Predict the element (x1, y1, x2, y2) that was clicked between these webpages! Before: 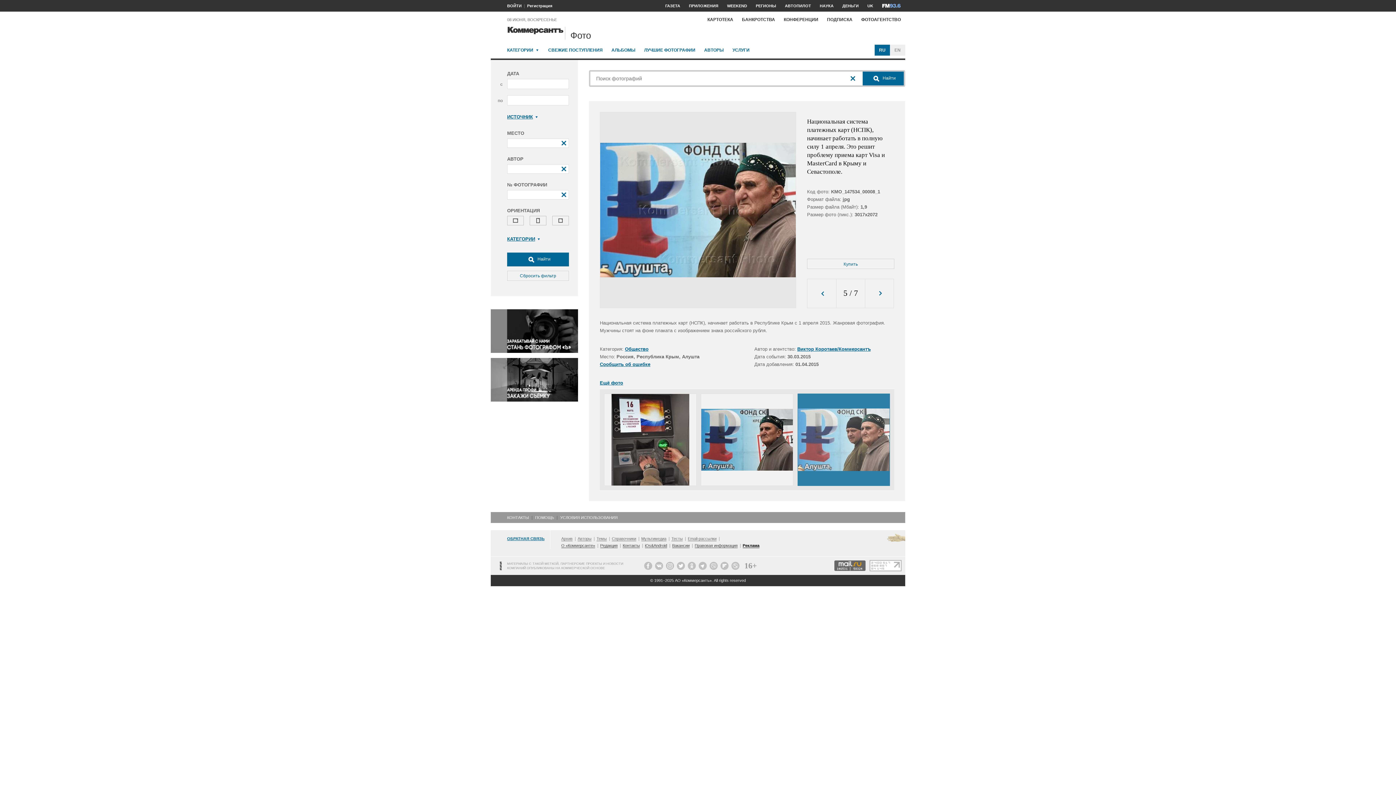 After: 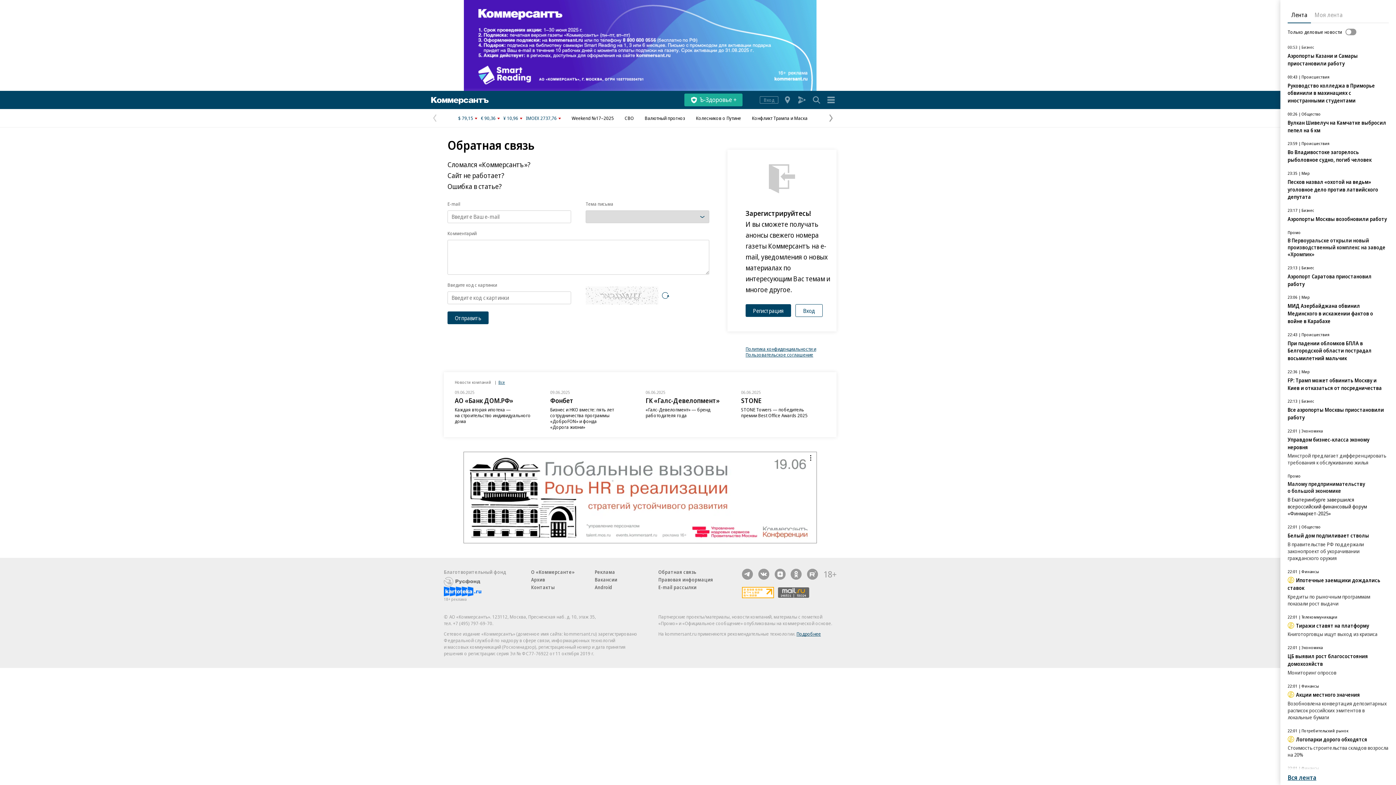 Action: bbox: (507, 536, 544, 541) label: ОБРАТНАЯ СВЯЗЬ